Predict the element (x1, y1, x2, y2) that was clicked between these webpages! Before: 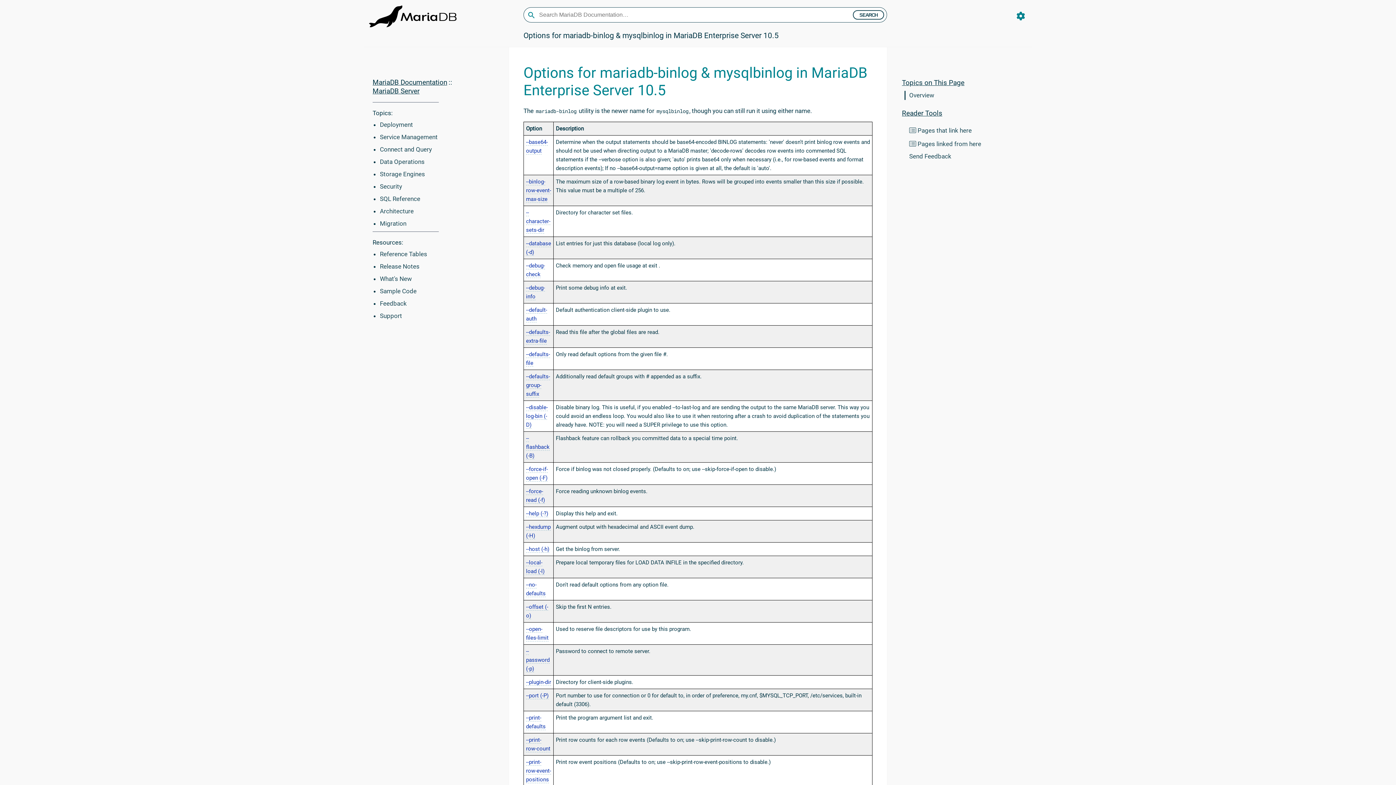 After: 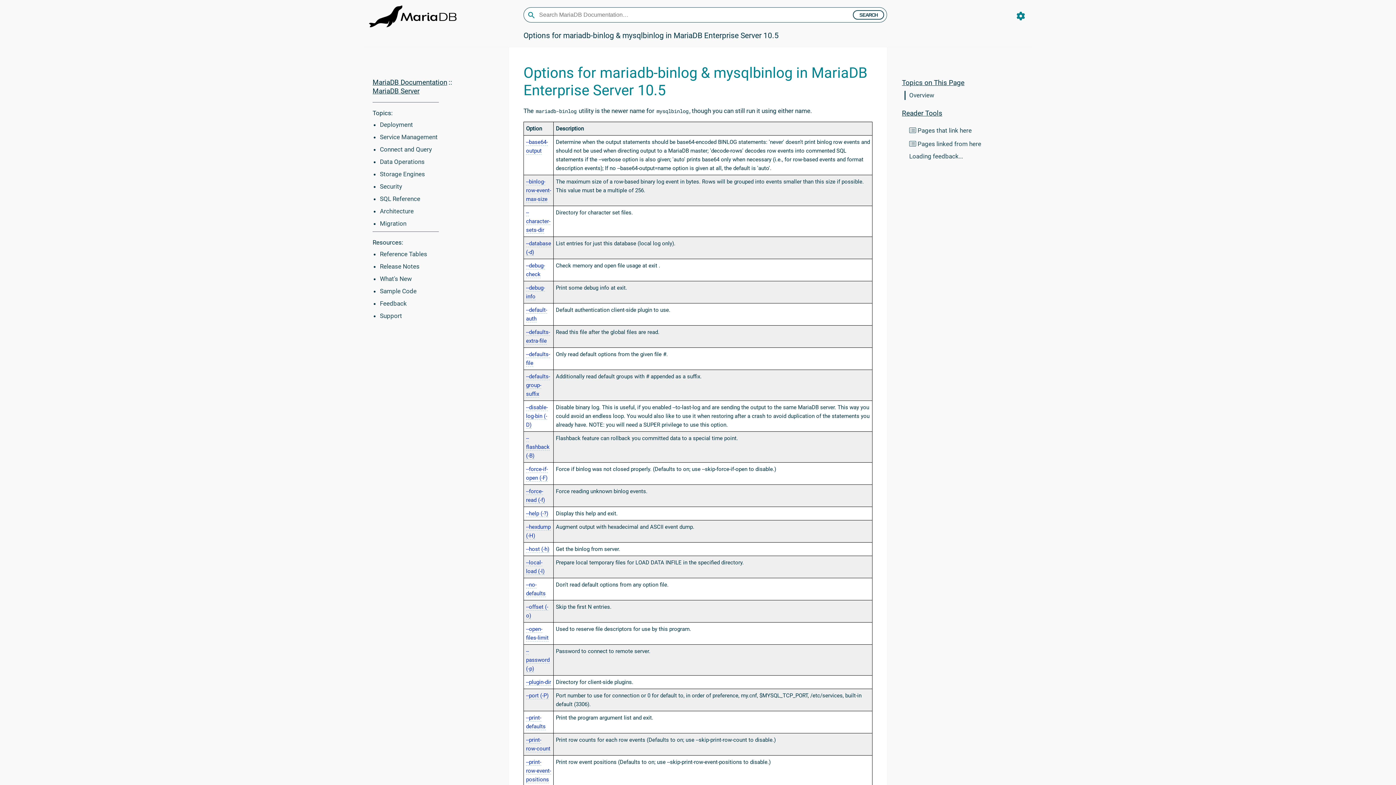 Action: label: Send Feedback bbox: (909, 152, 951, 160)